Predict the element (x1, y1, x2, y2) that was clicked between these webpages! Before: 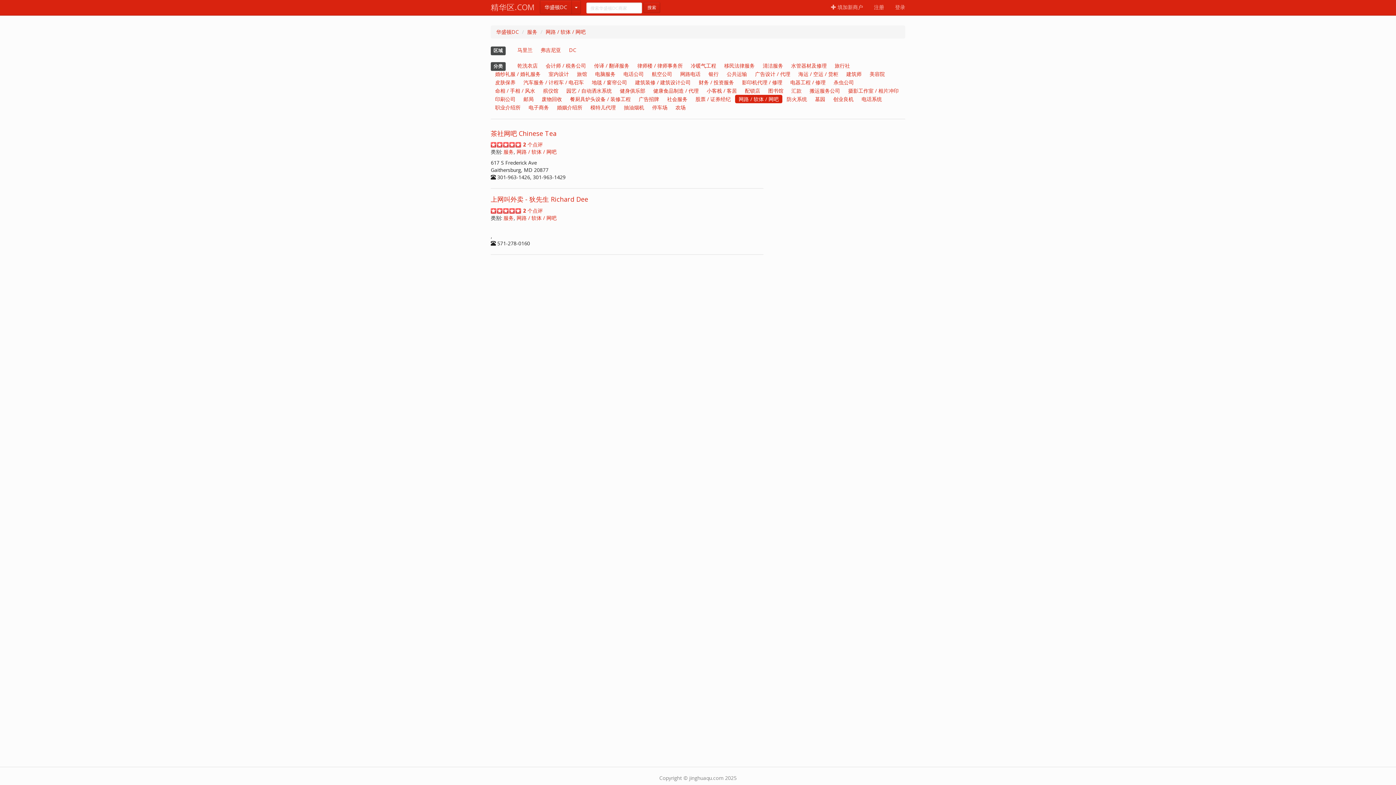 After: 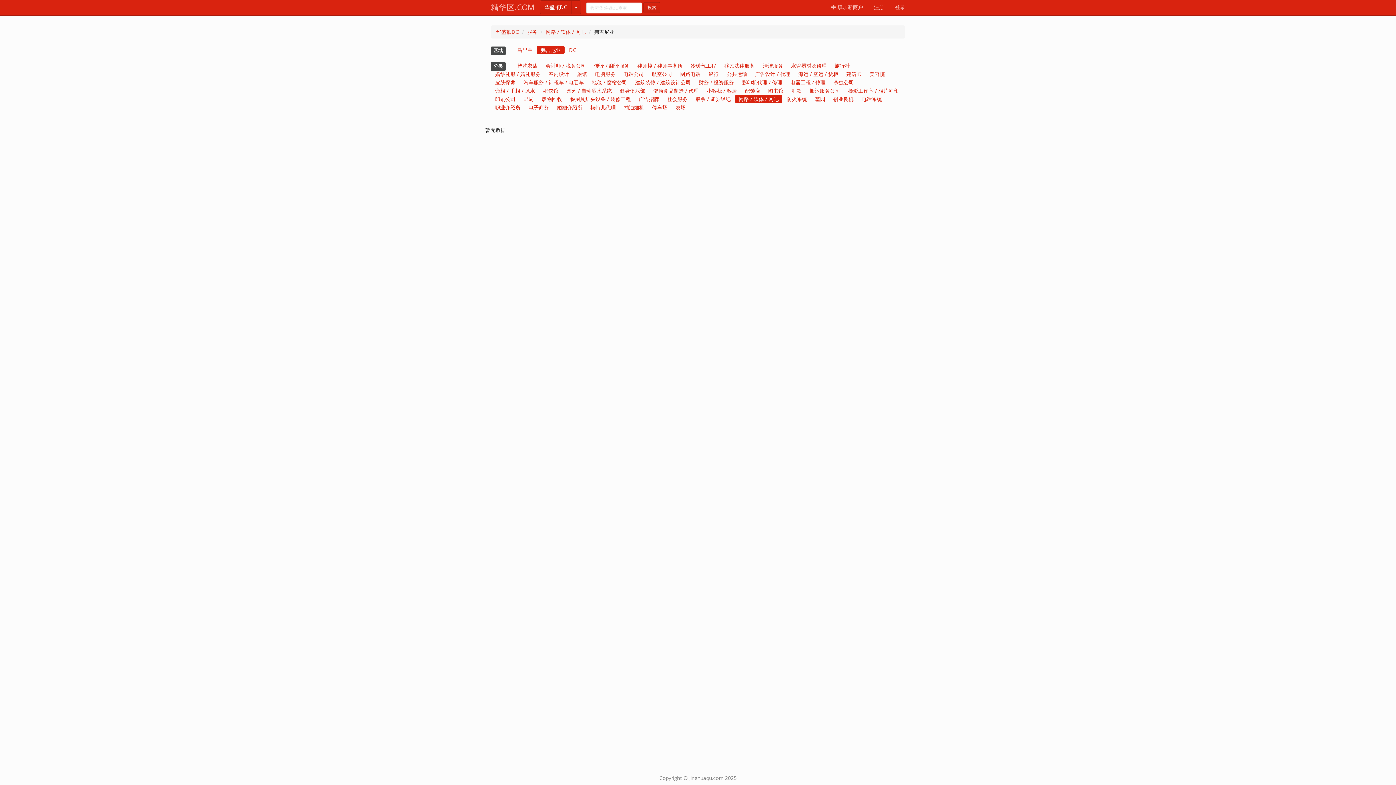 Action: label: 弗吉尼亚 bbox: (537, 45, 564, 54)